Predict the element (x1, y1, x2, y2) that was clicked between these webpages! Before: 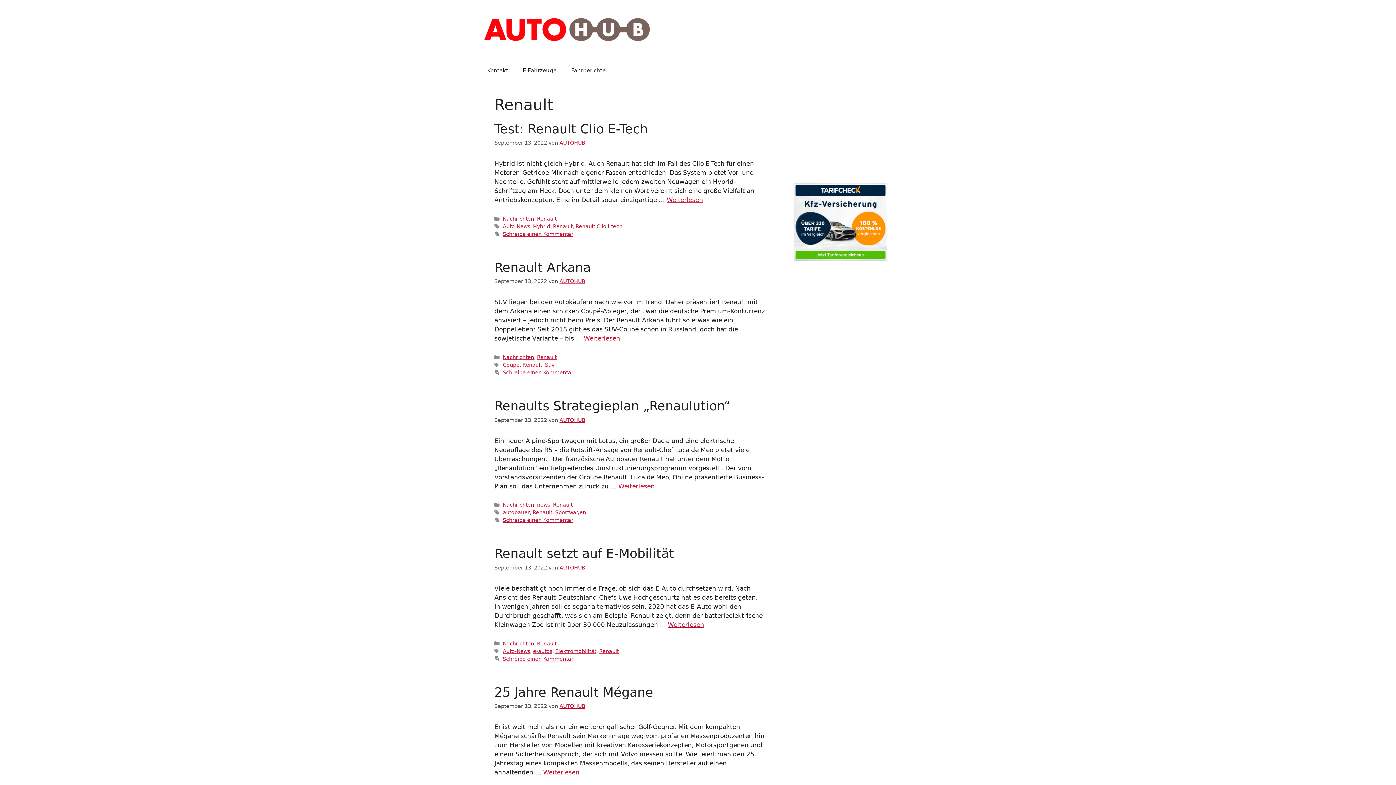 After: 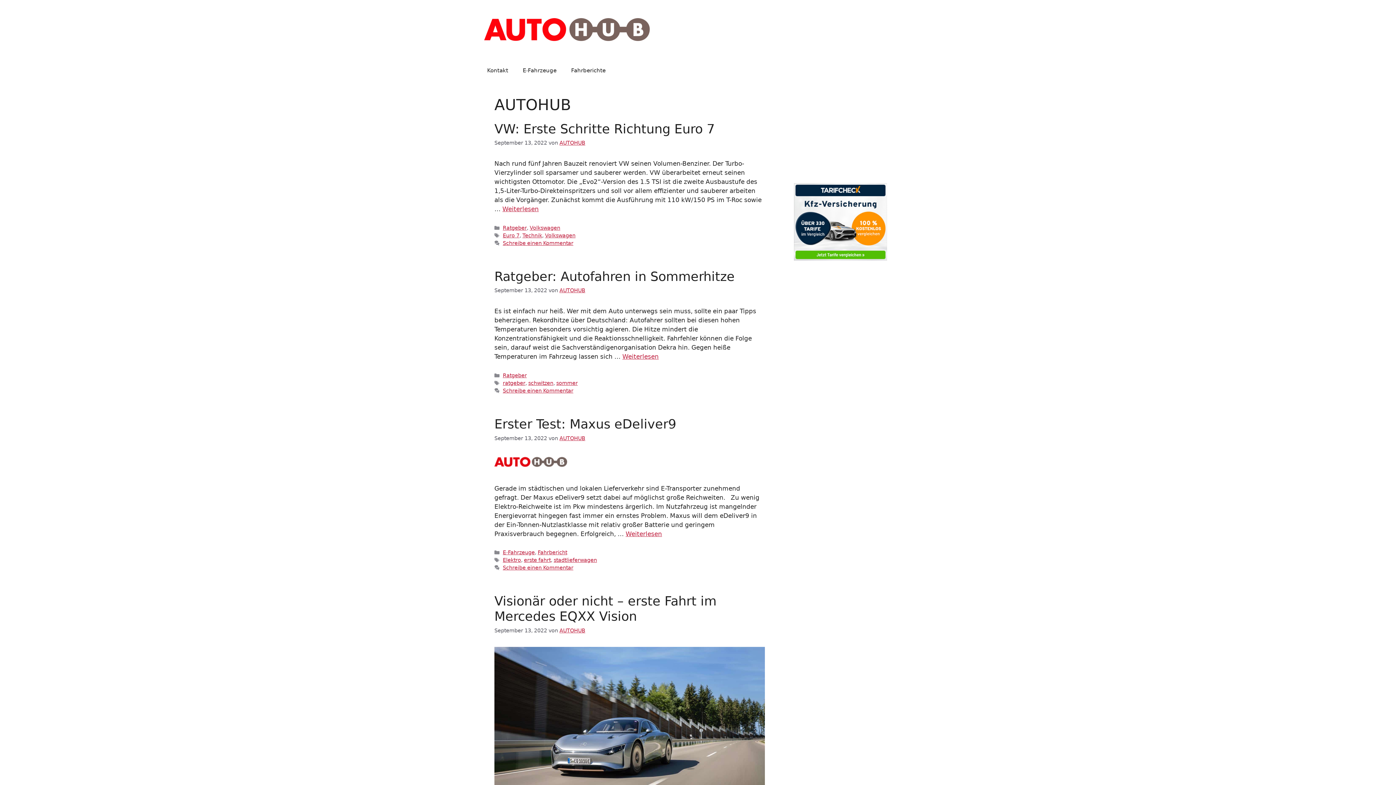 Action: bbox: (559, 703, 585, 709) label: AUTOHUB